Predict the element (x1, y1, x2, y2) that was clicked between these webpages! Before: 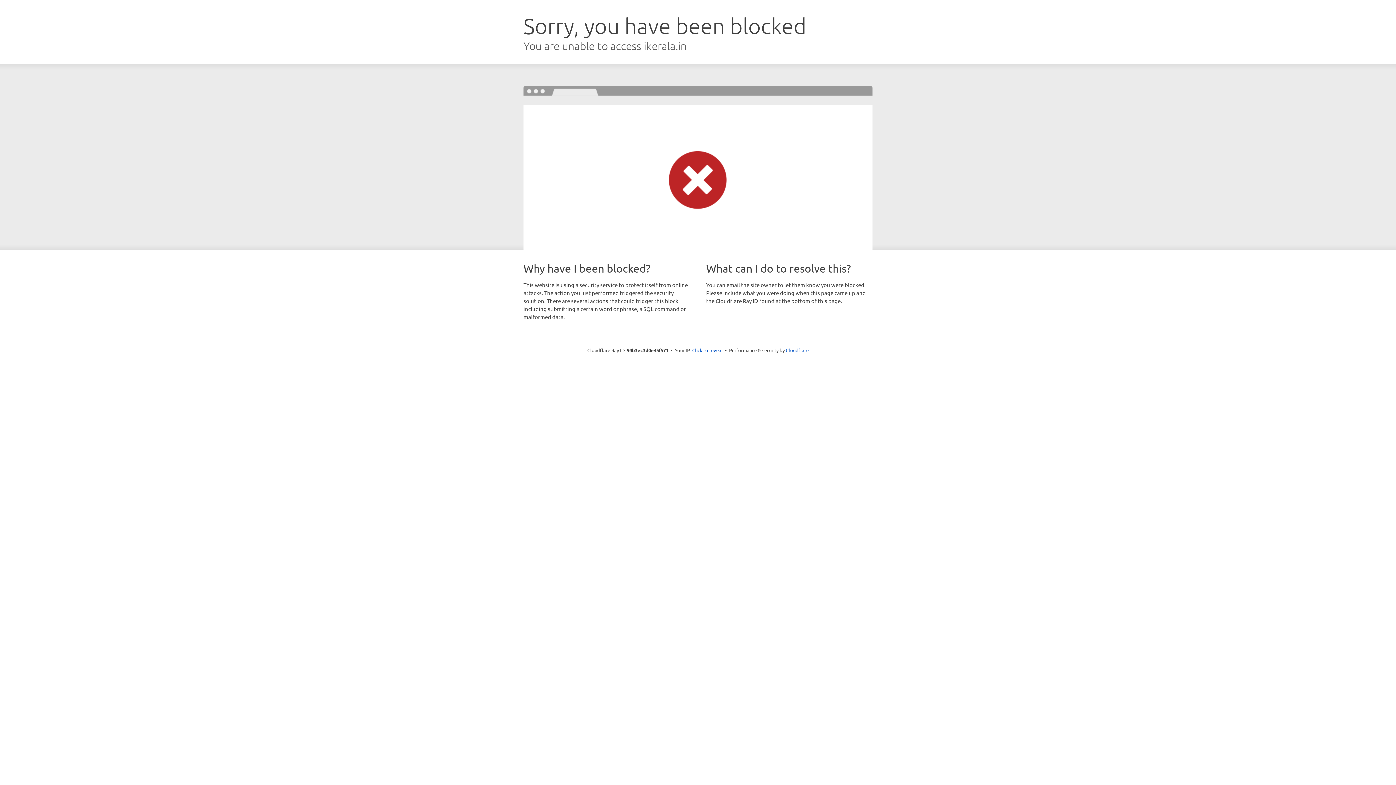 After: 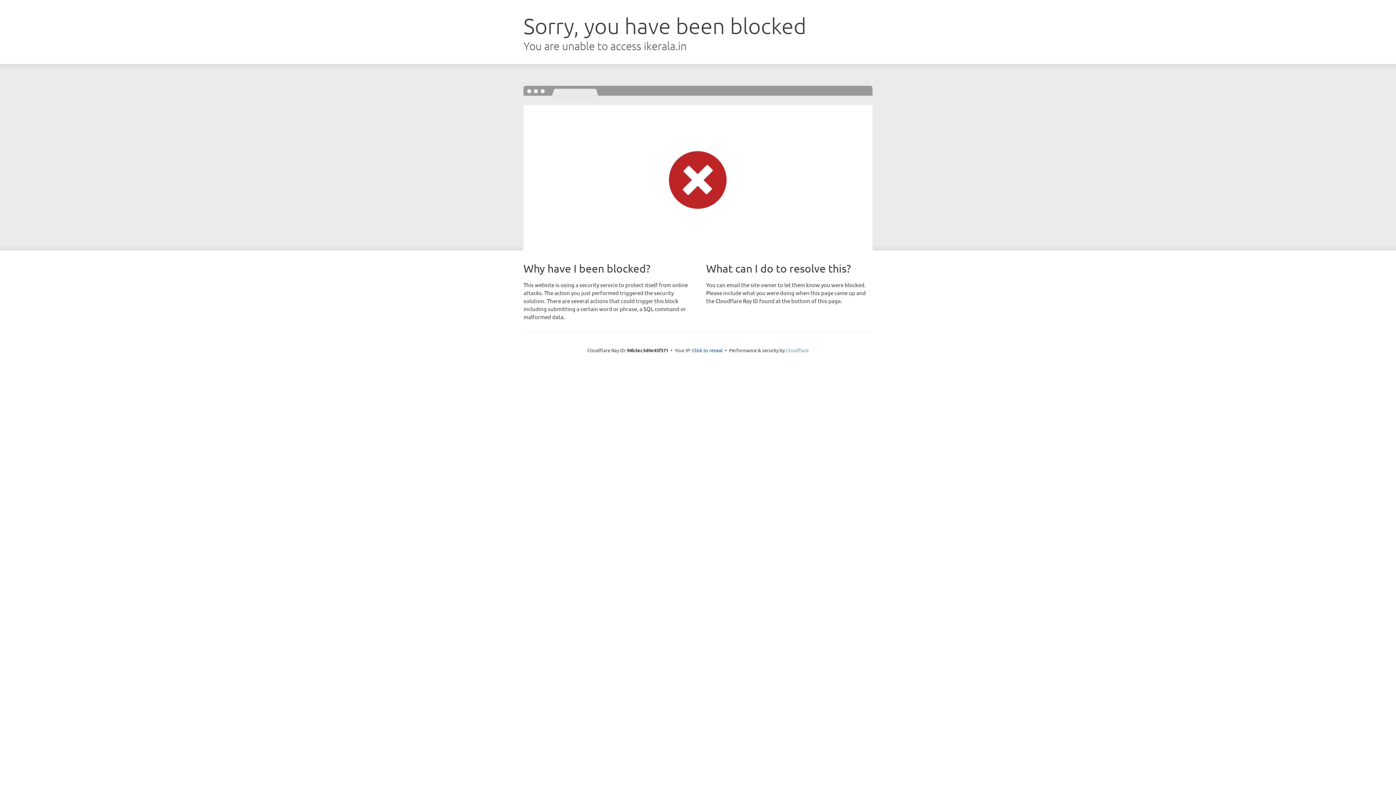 Action: bbox: (786, 347, 808, 353) label: Cloudflare